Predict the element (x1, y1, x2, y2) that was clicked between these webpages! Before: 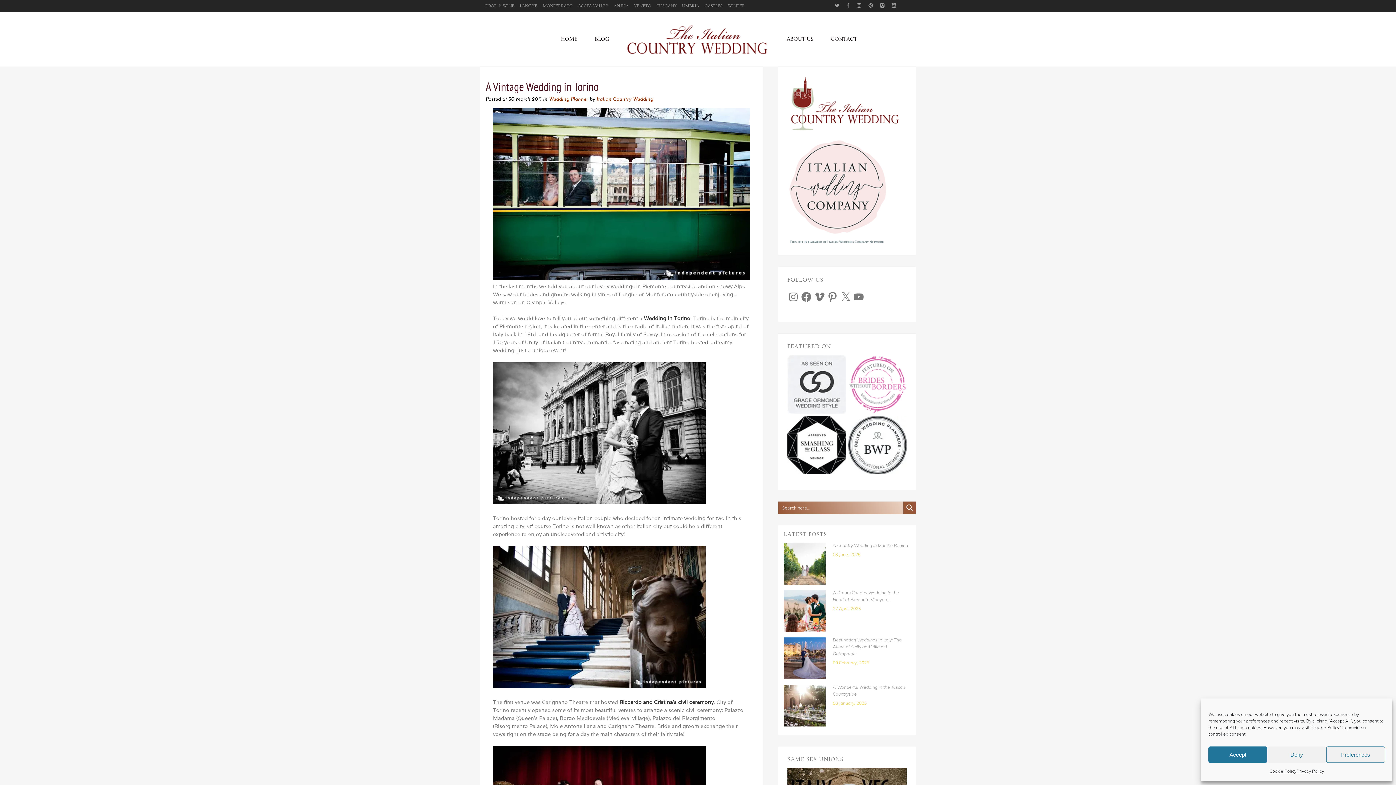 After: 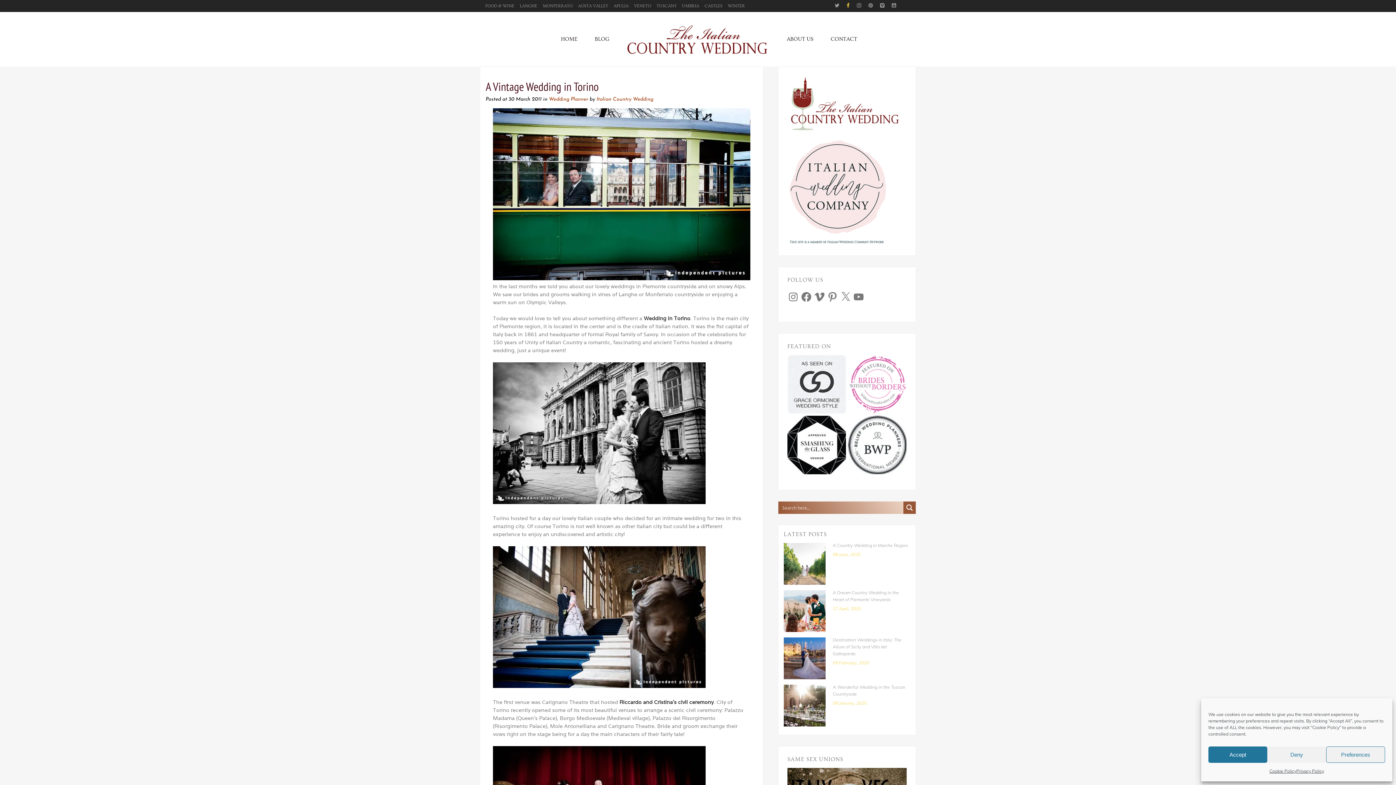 Action: bbox: (846, 3, 849, 8)